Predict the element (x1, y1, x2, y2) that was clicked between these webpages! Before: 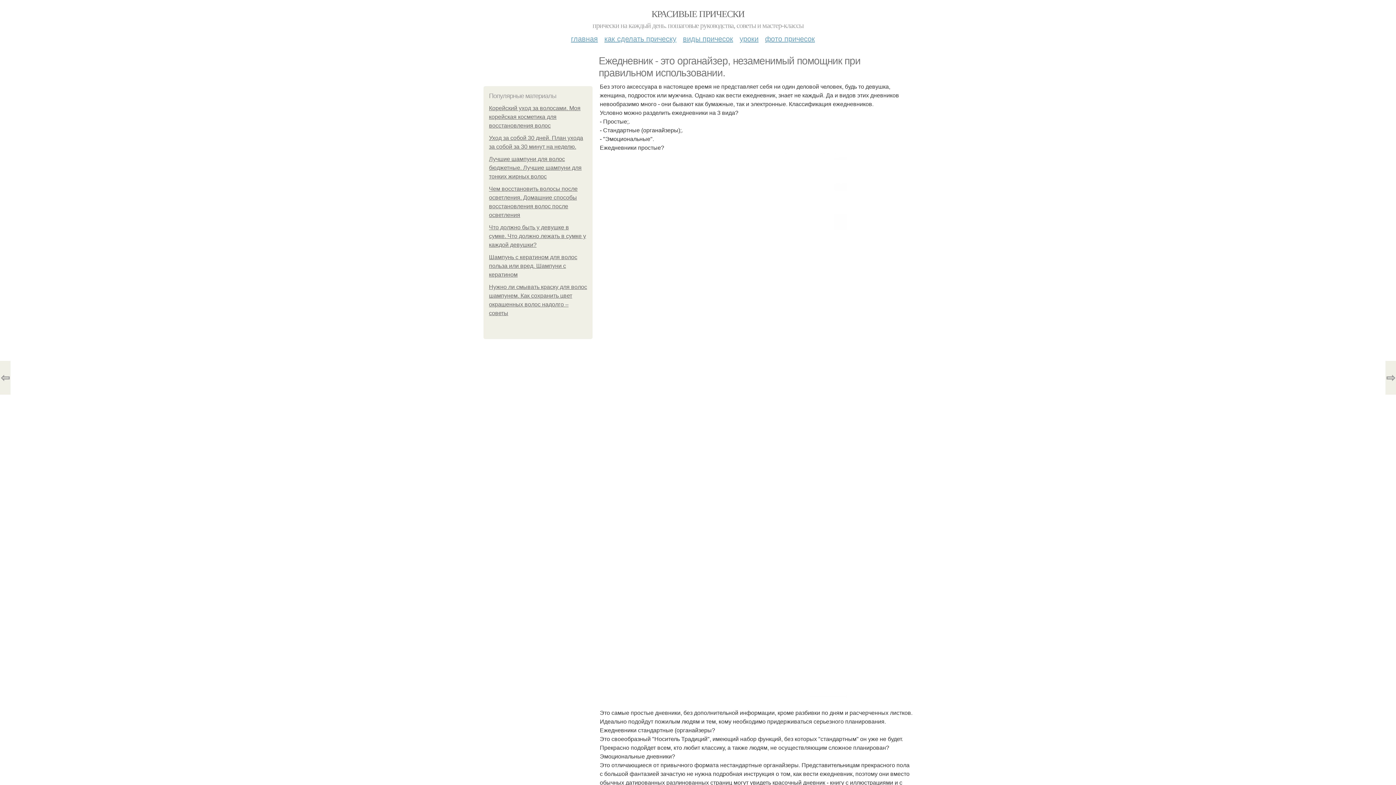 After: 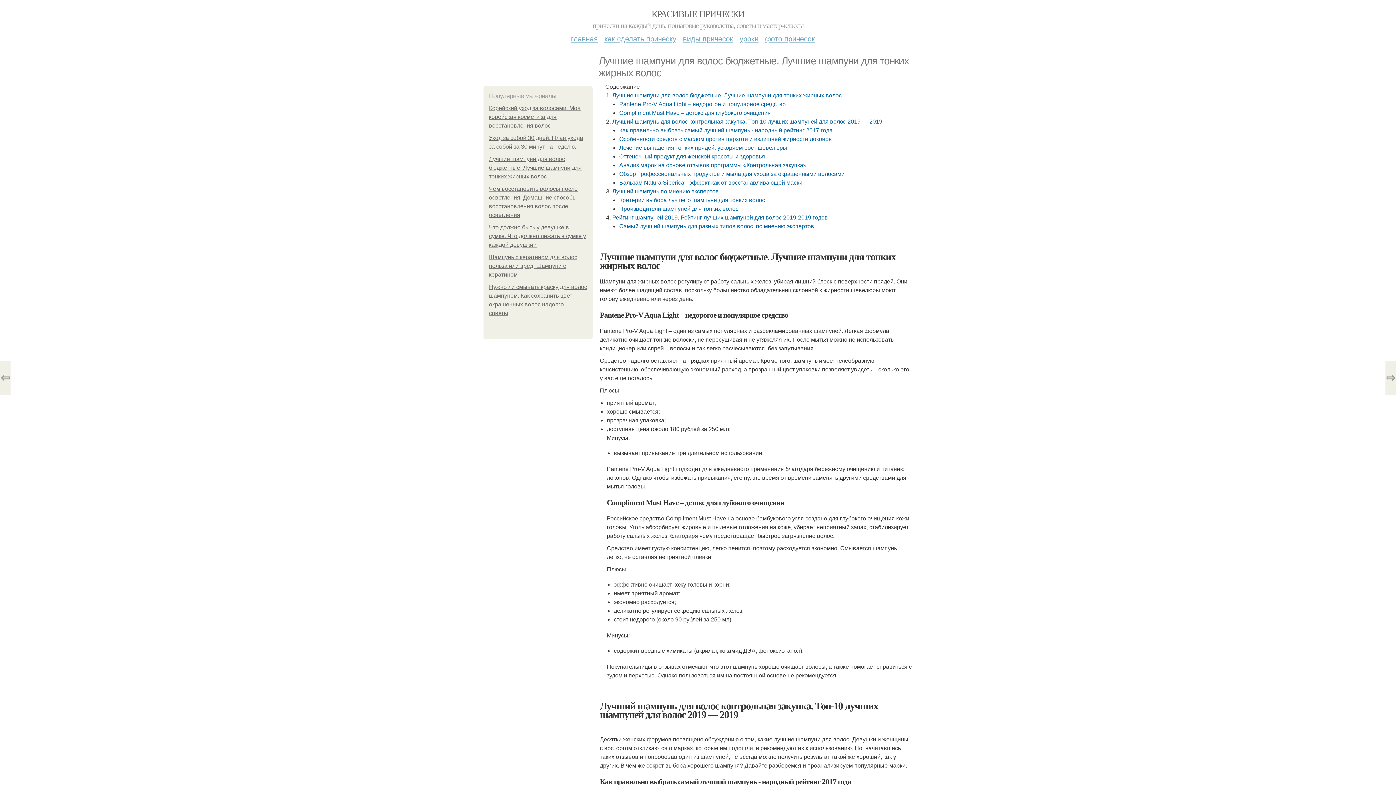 Action: bbox: (489, 156, 581, 179) label: Лучшие шампуни для волос бюджетные. Лучшие шампуни для тонких жирных волос